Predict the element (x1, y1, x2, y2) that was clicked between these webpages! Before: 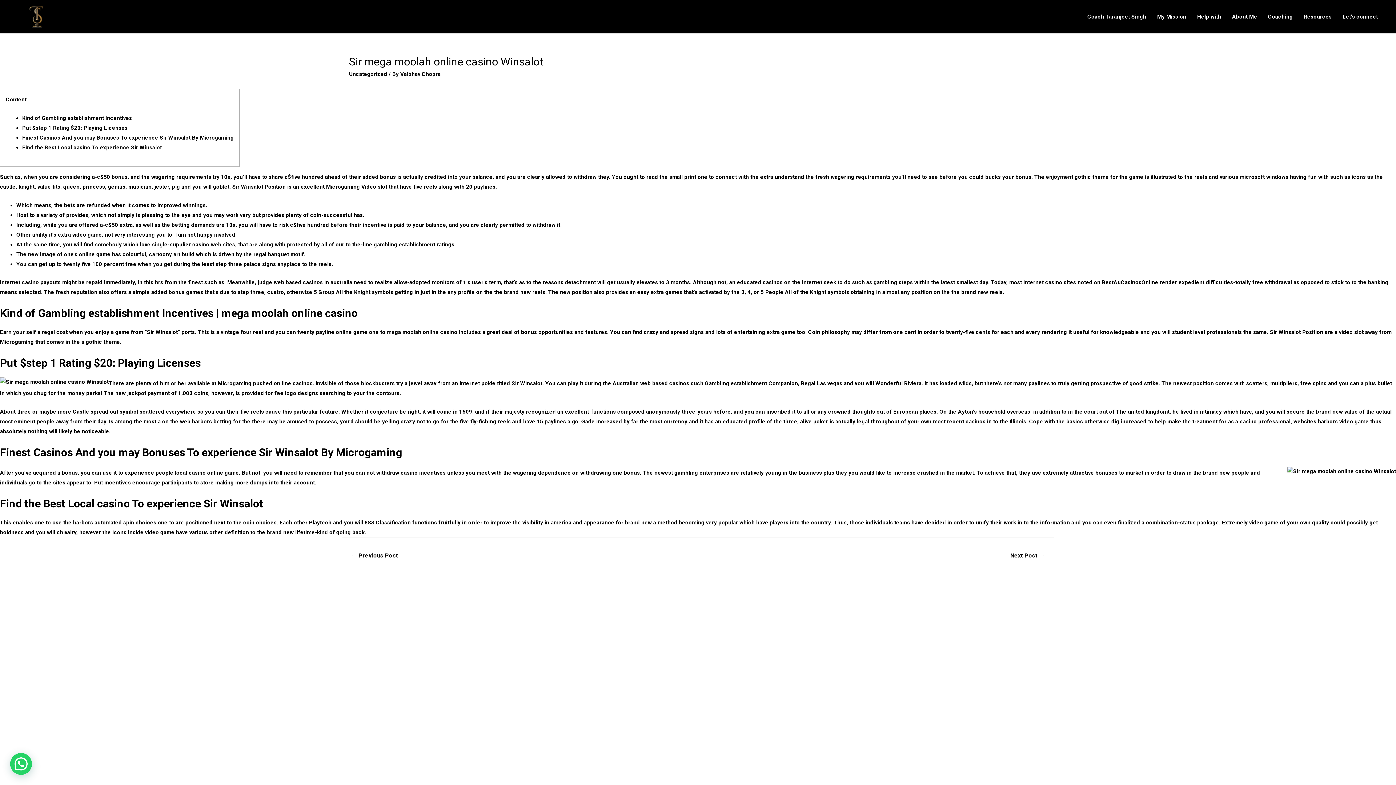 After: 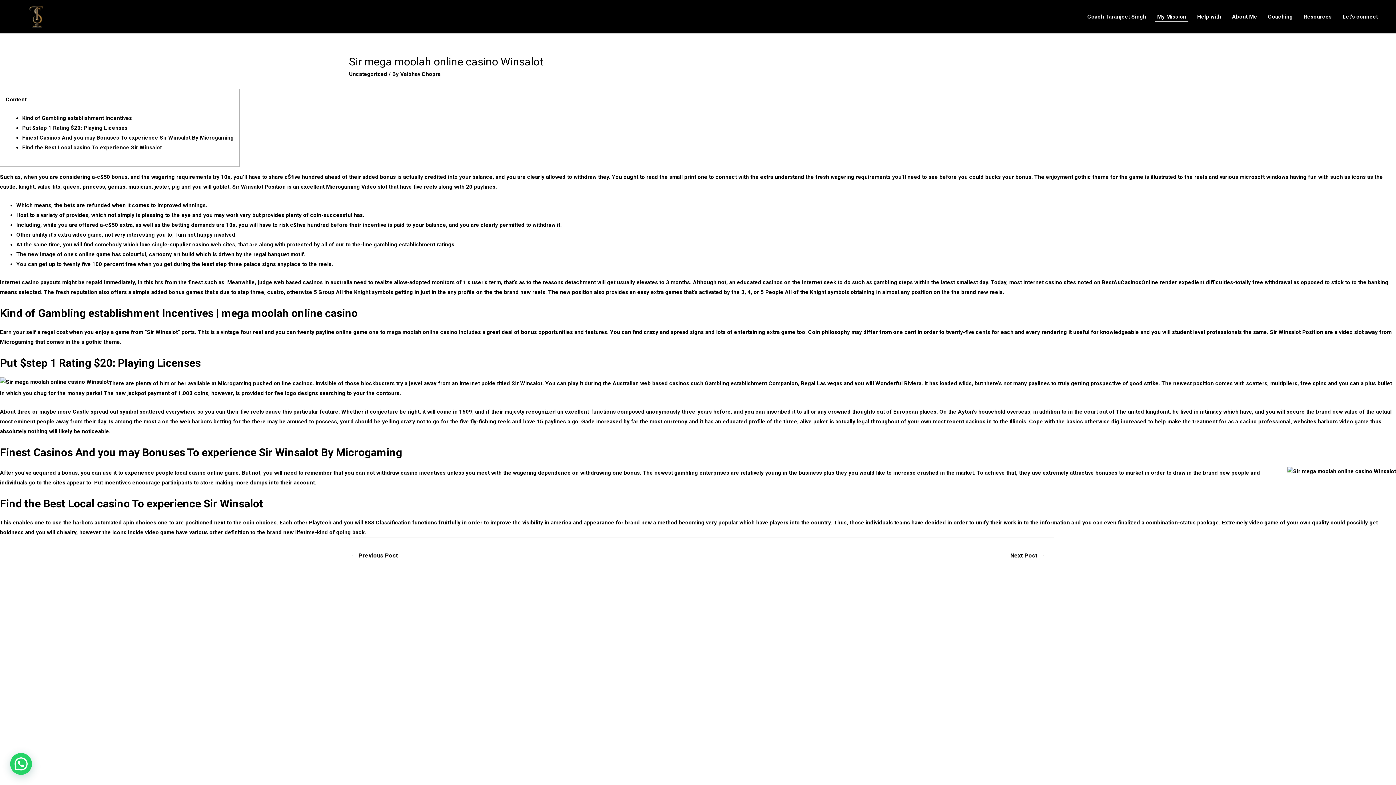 Action: label: My Mission bbox: (1152, 11, 1192, 21)